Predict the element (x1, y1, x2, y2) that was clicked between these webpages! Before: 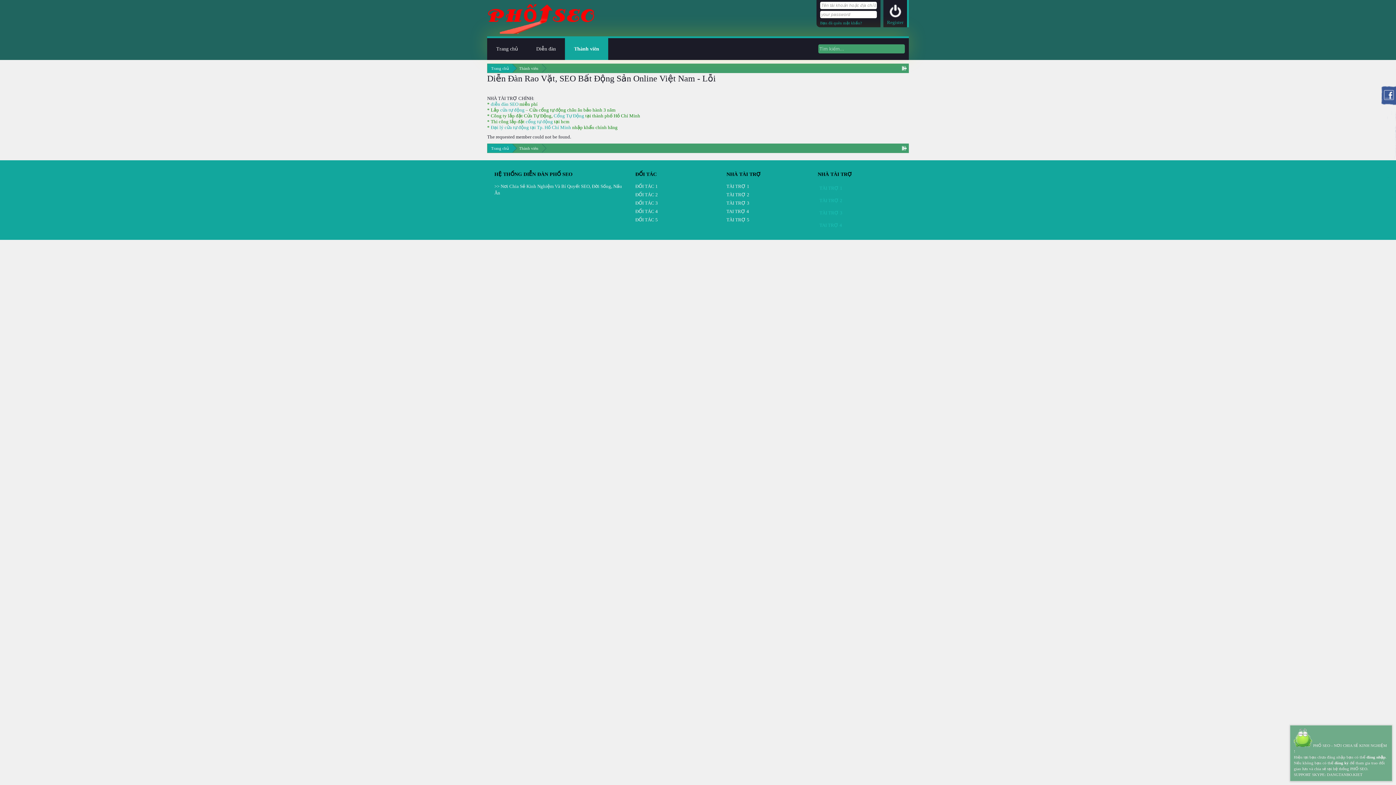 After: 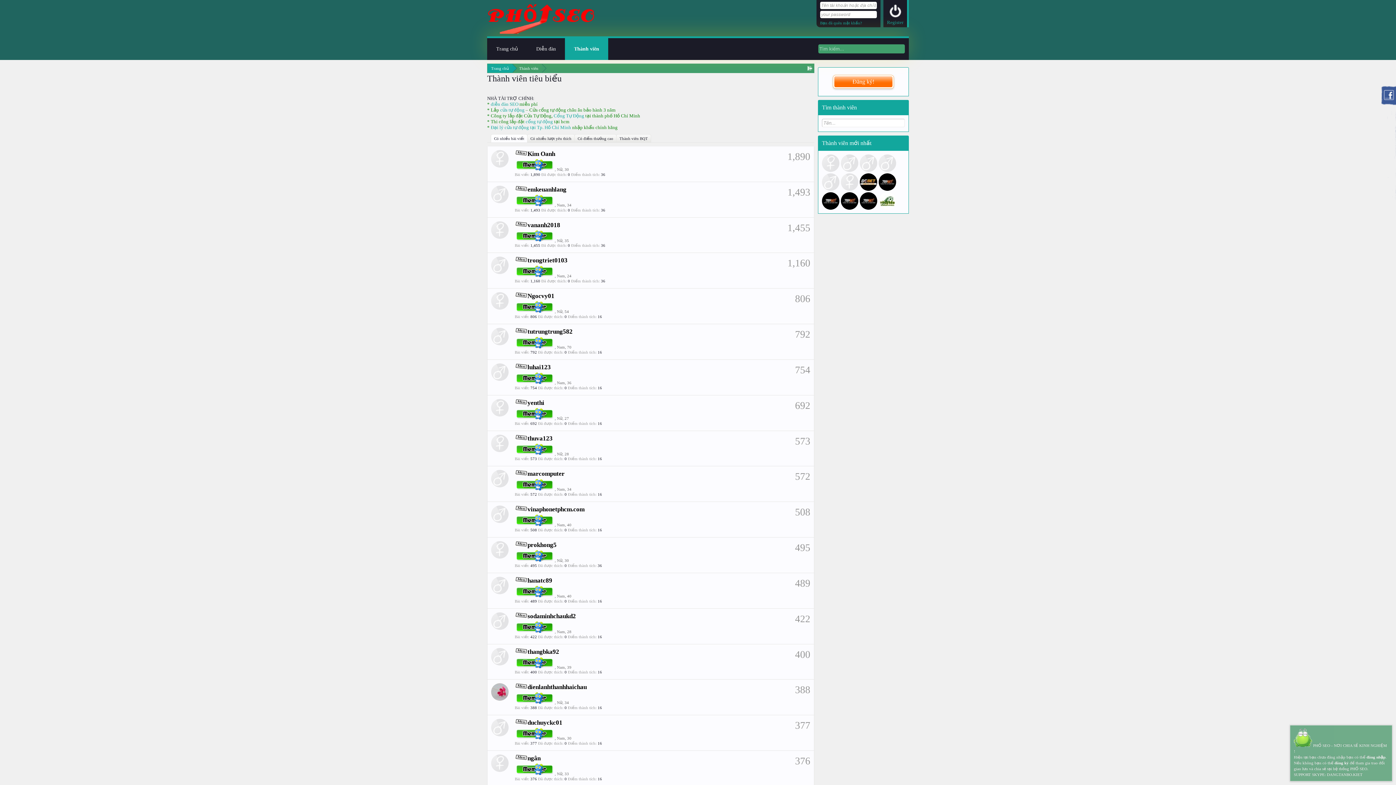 Action: label: Thành viên bbox: (565, 38, 608, 60)